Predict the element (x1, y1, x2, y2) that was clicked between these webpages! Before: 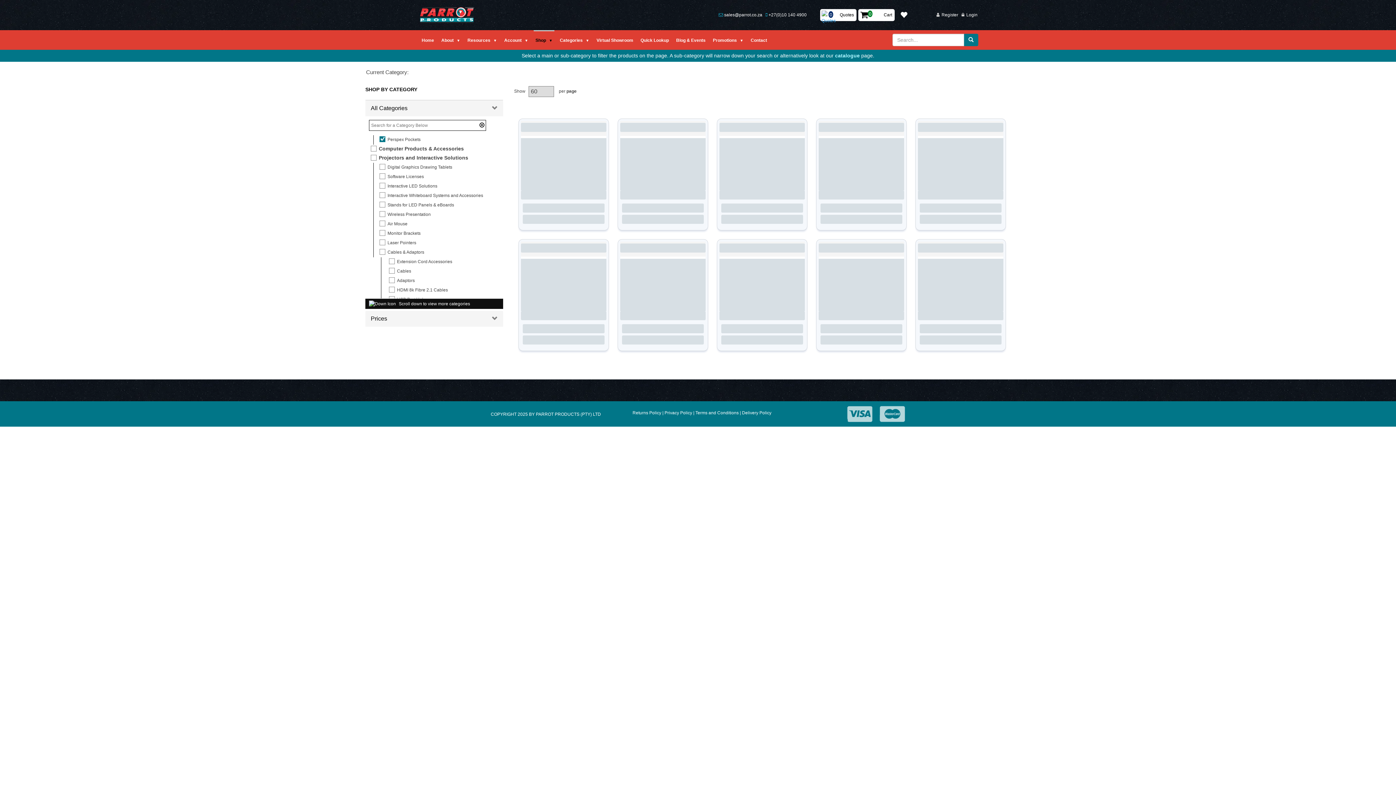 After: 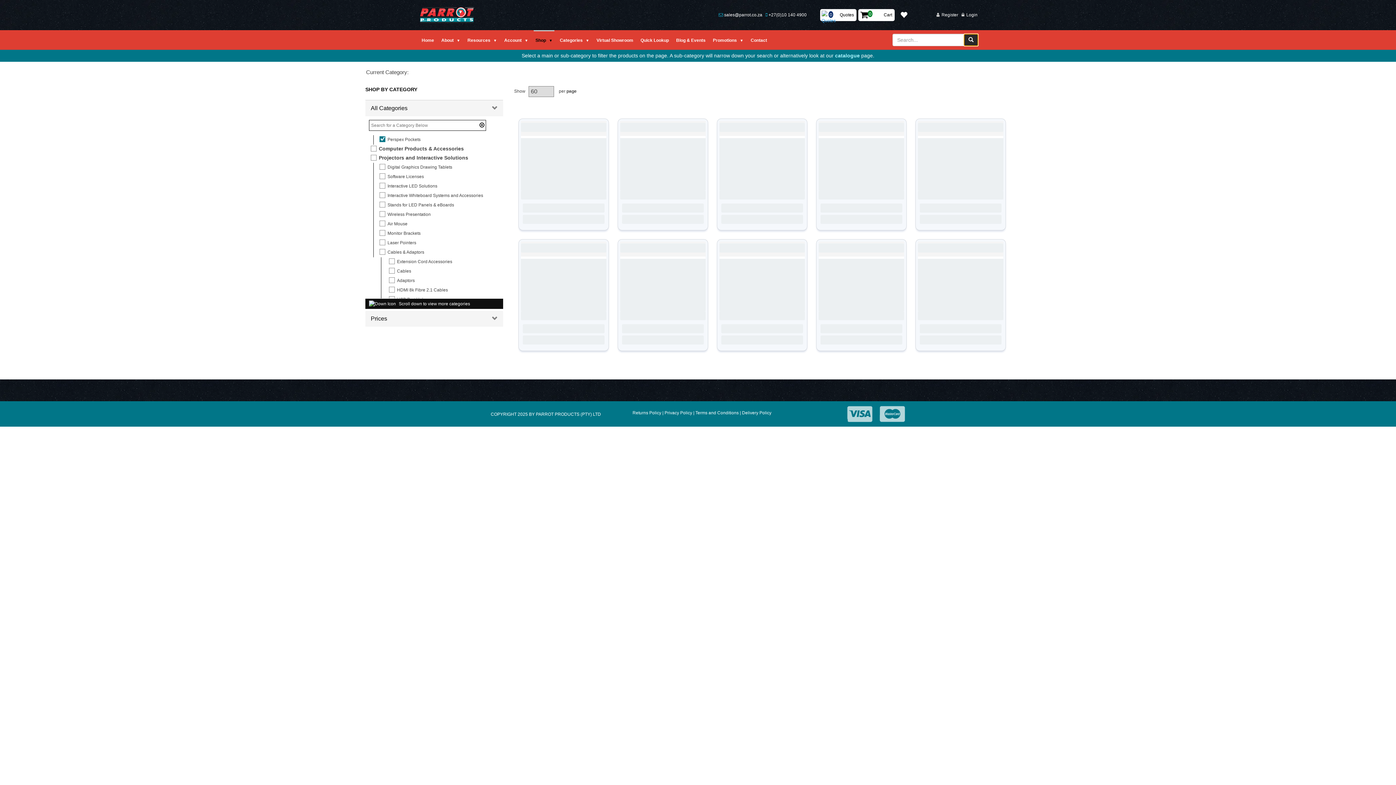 Action: bbox: (964, 33, 978, 46) label: Search